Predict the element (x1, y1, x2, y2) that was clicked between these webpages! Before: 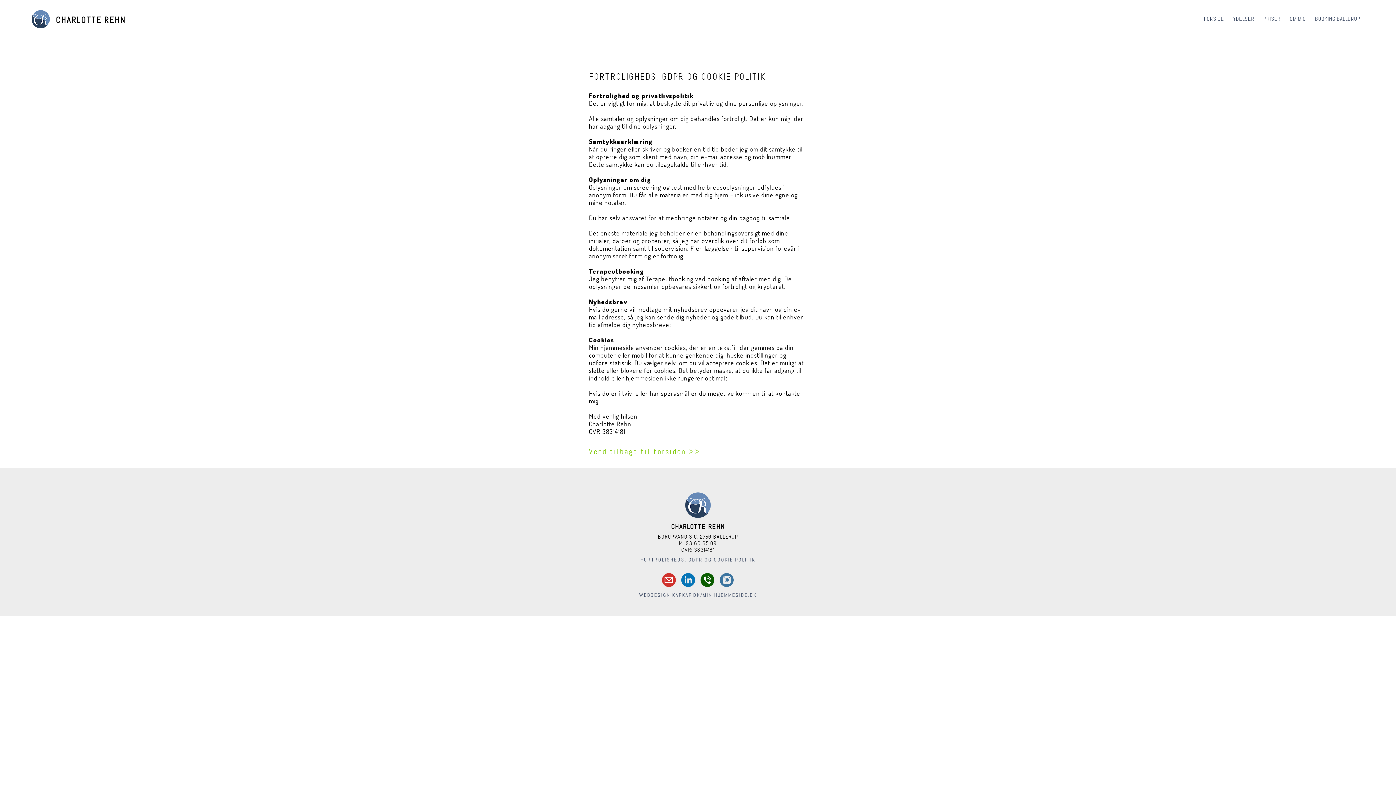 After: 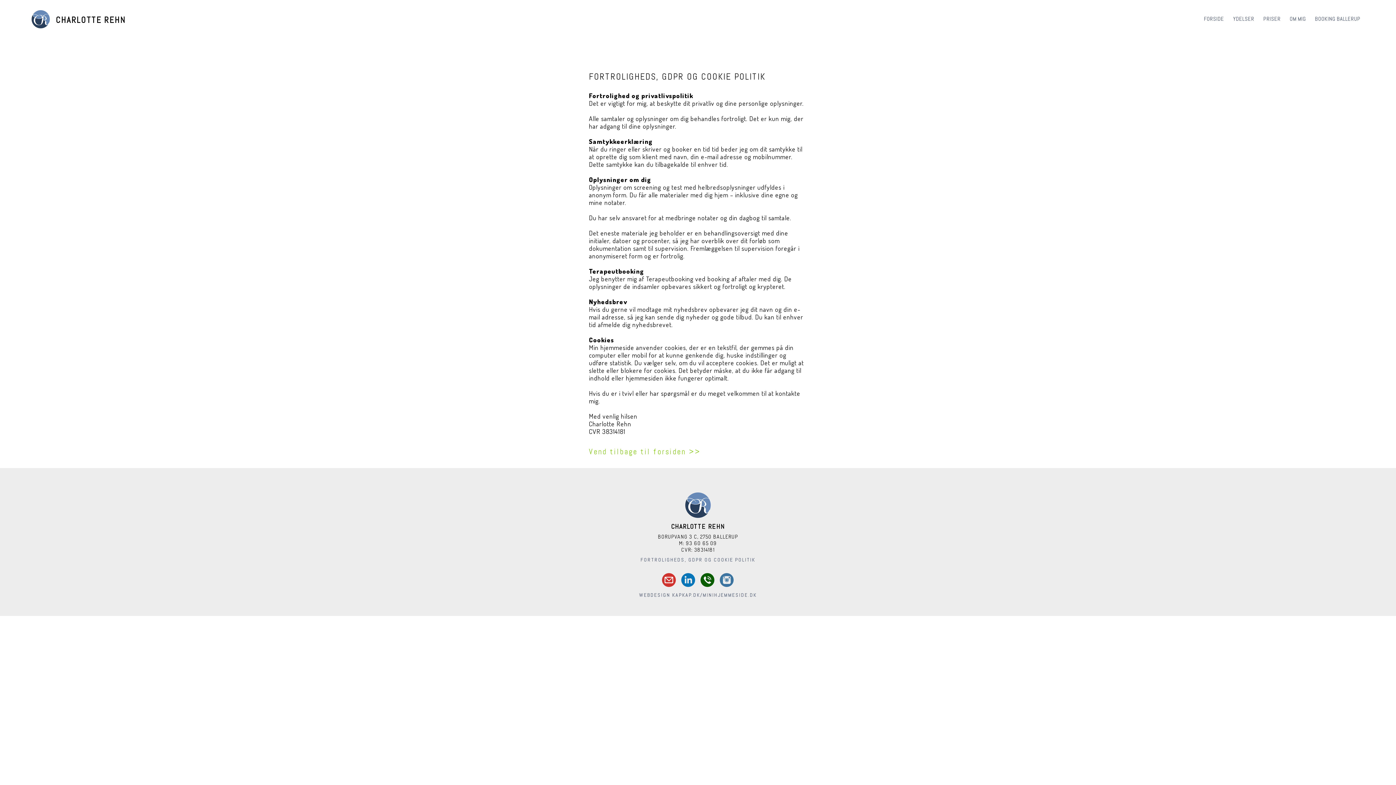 Action: bbox: (717, 585, 736, 590)